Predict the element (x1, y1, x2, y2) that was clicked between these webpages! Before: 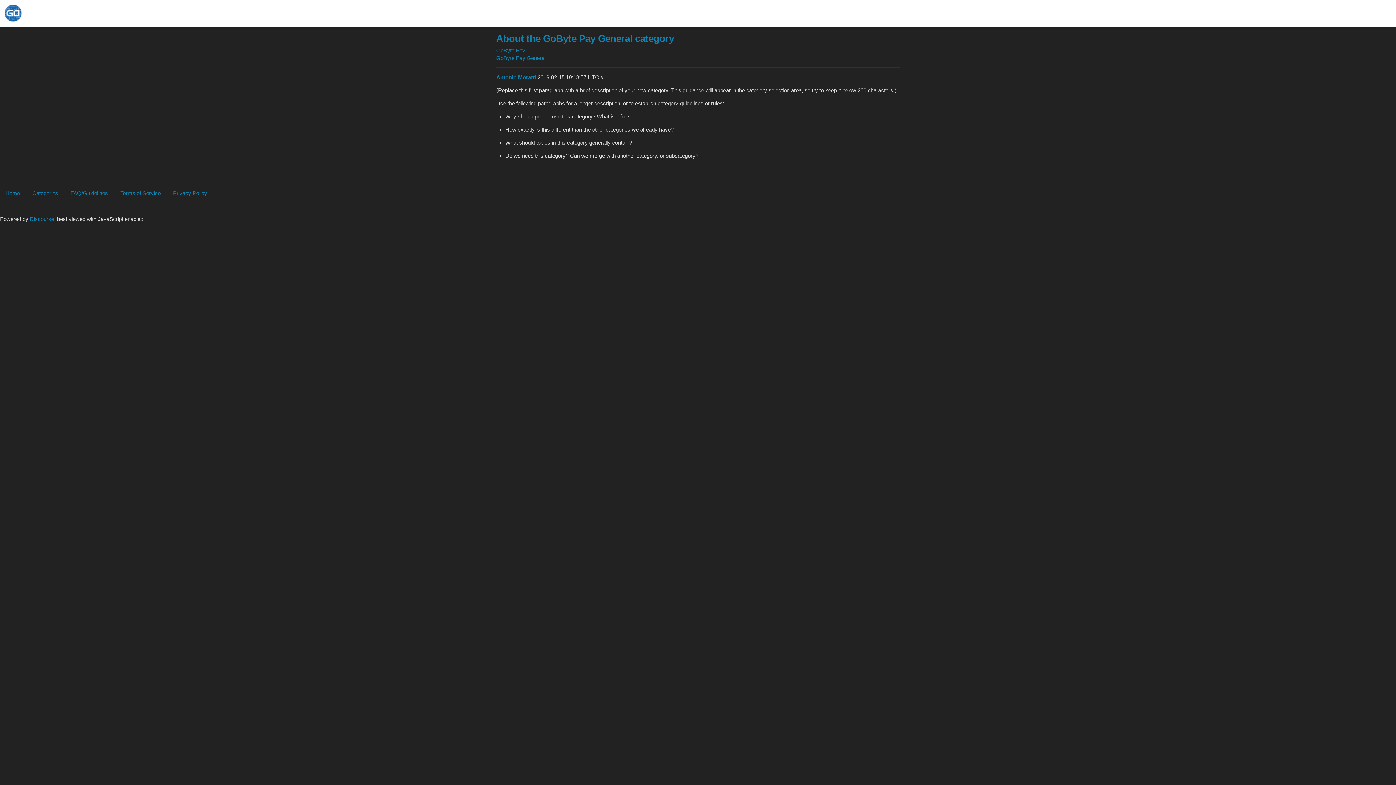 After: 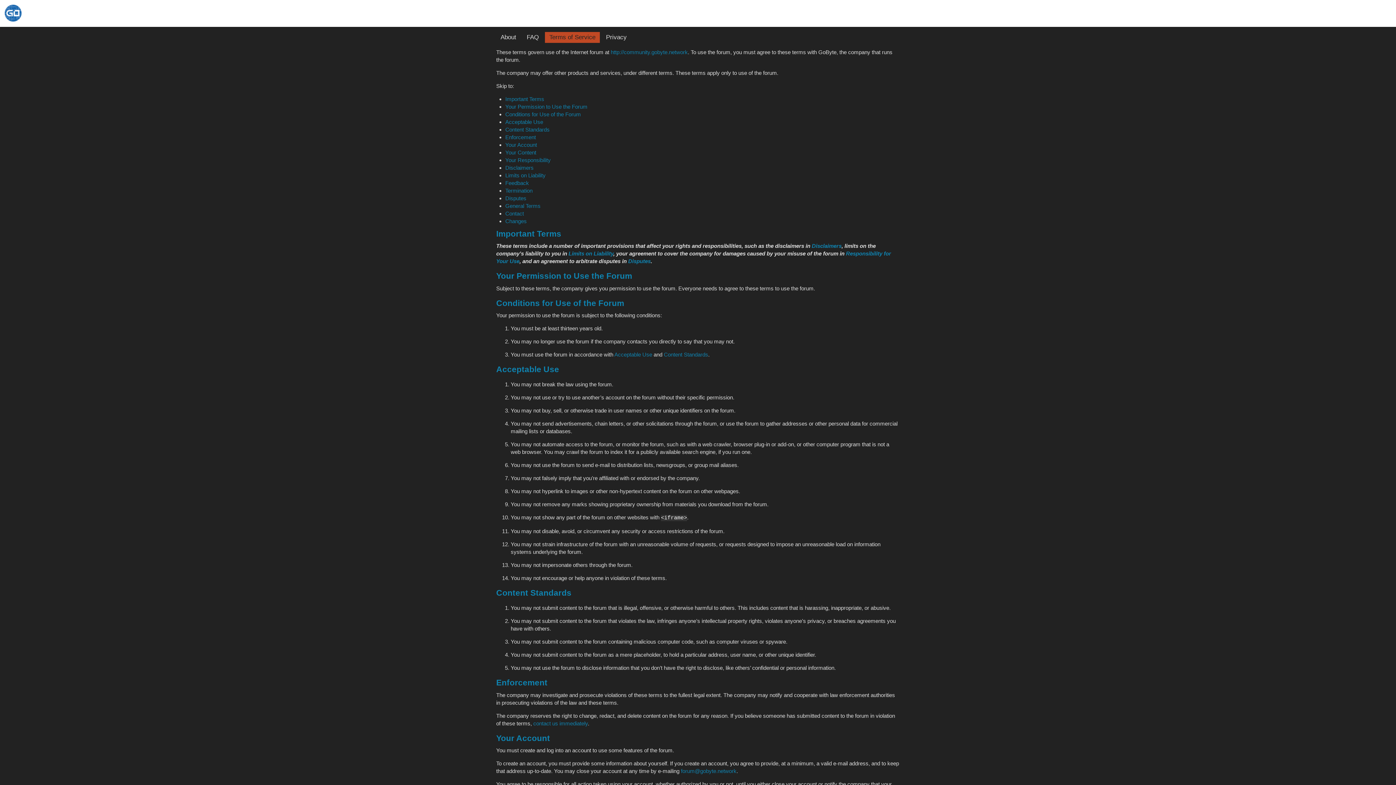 Action: bbox: (114, 184, 166, 201) label: Terms of Service